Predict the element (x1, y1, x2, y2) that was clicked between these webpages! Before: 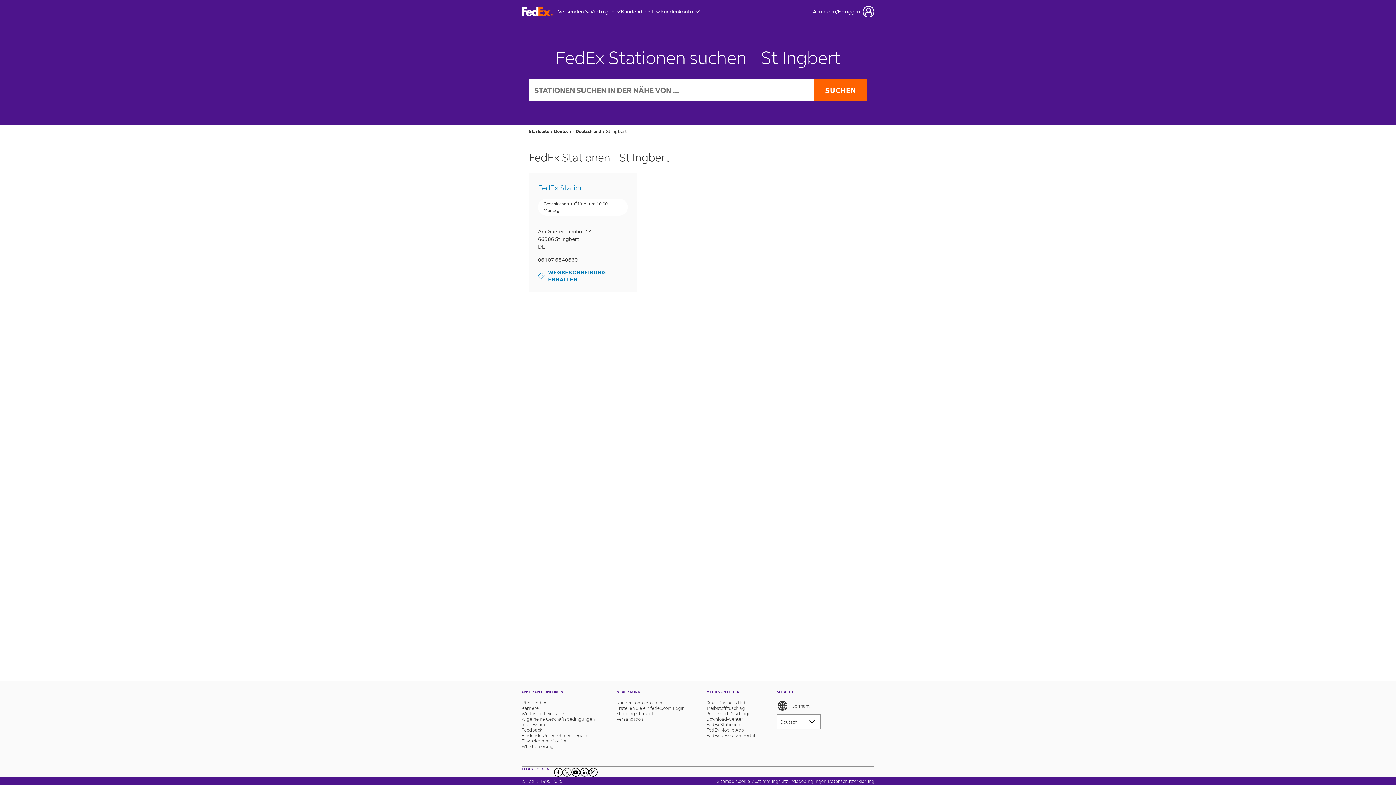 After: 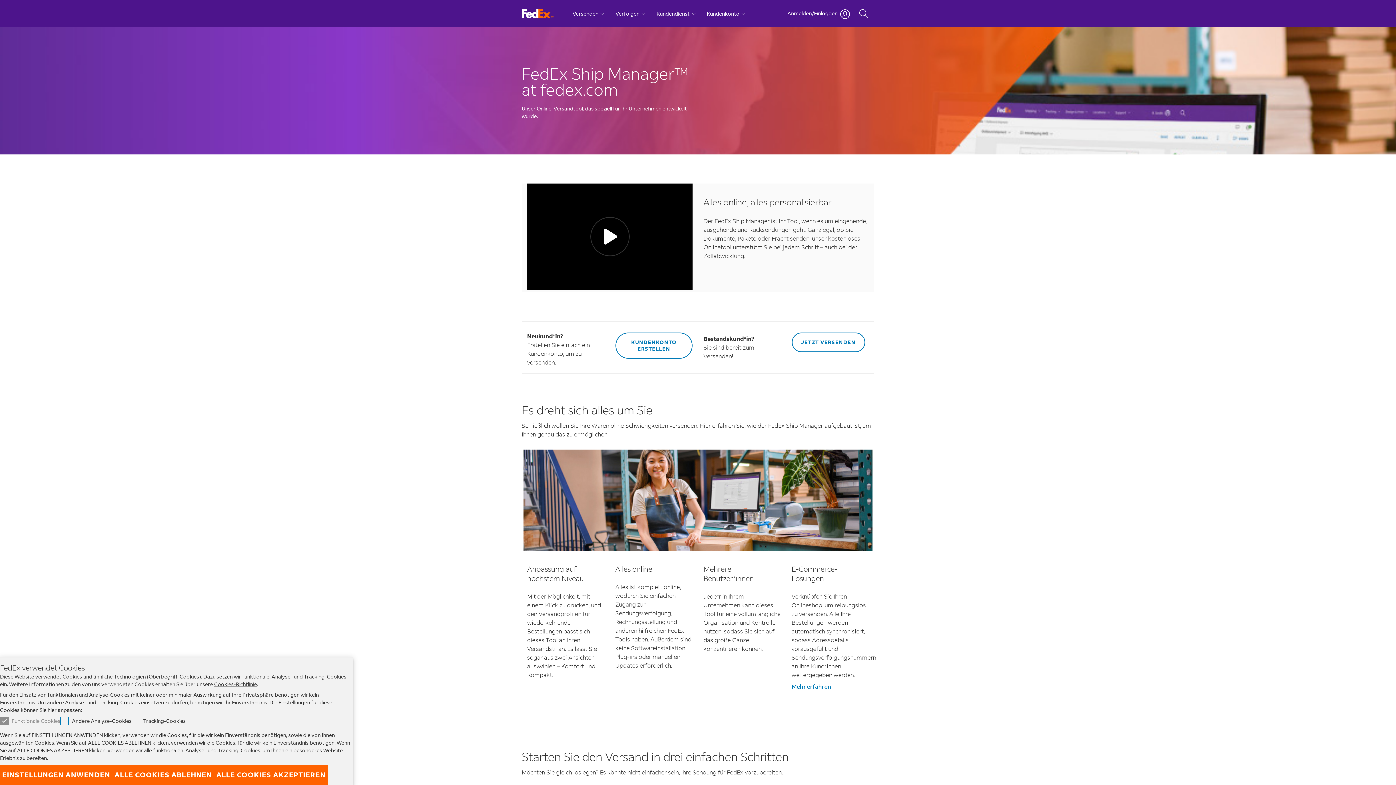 Action: label: Versandtools bbox: (616, 716, 684, 722)